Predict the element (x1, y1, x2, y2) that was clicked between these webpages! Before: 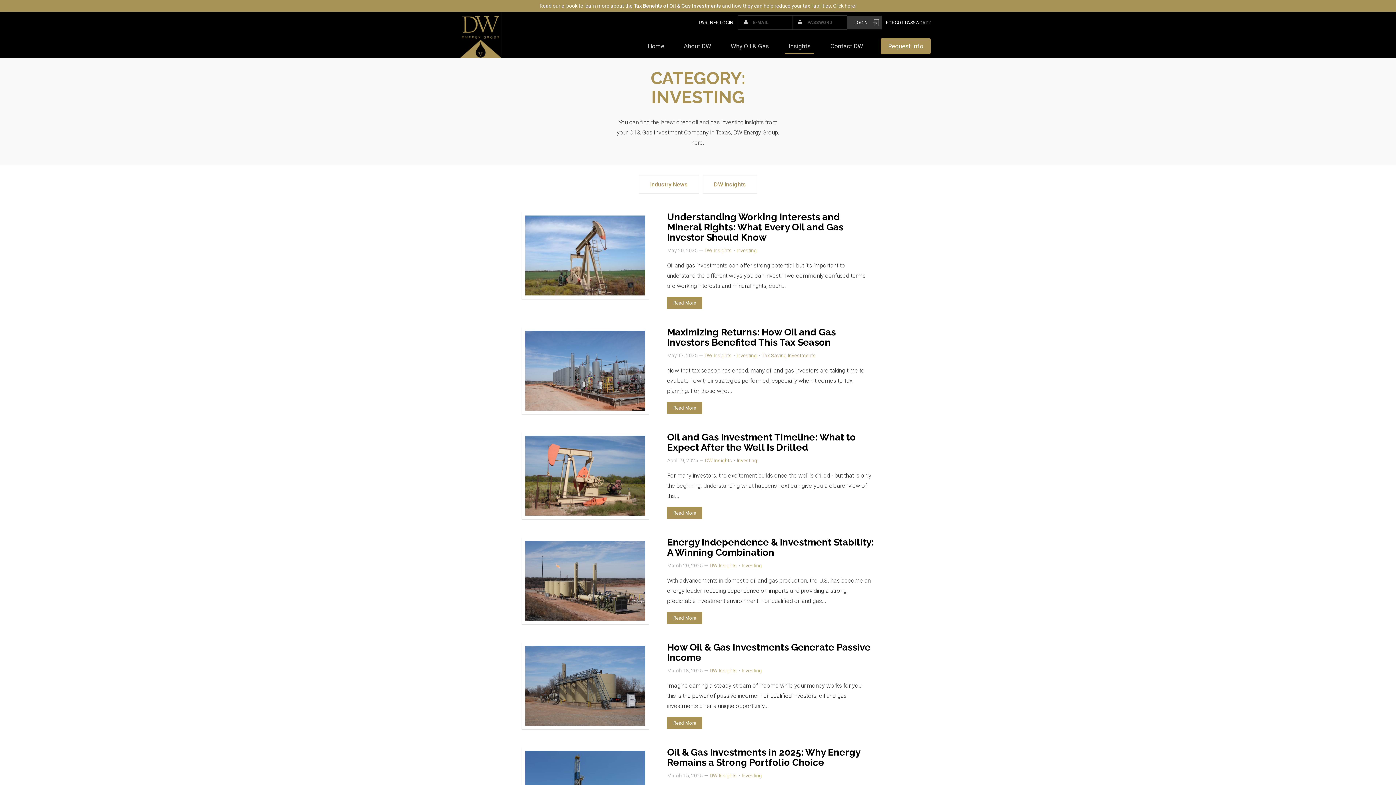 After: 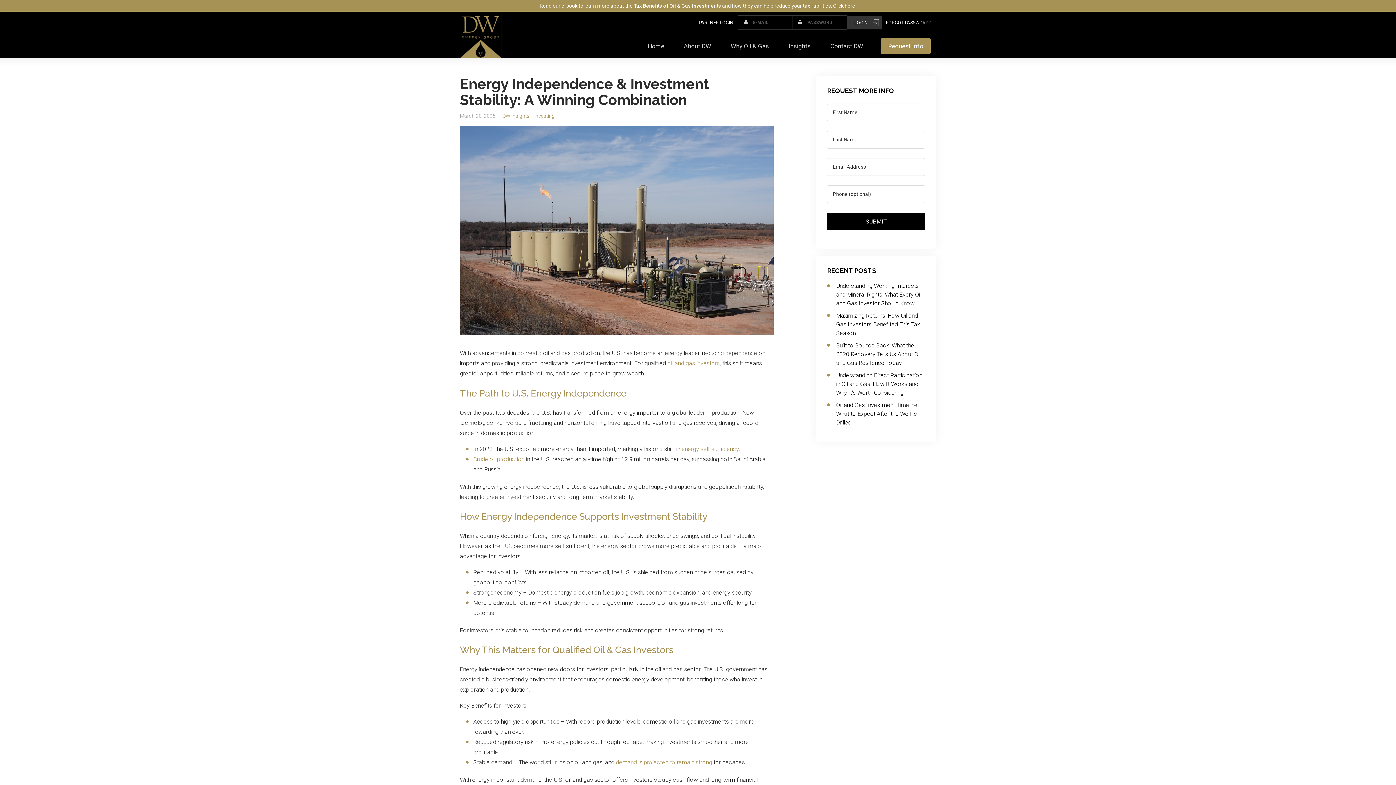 Action: bbox: (525, 577, 645, 584)